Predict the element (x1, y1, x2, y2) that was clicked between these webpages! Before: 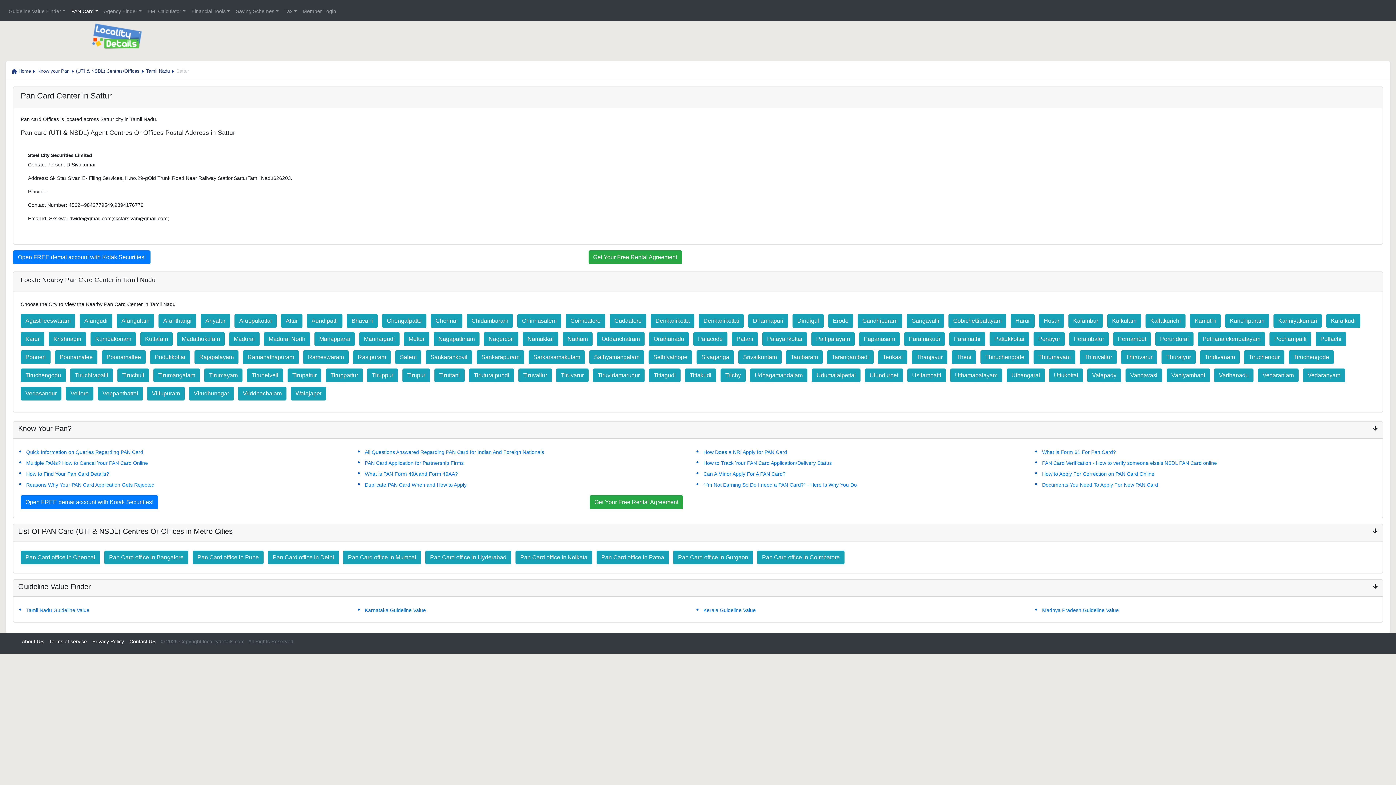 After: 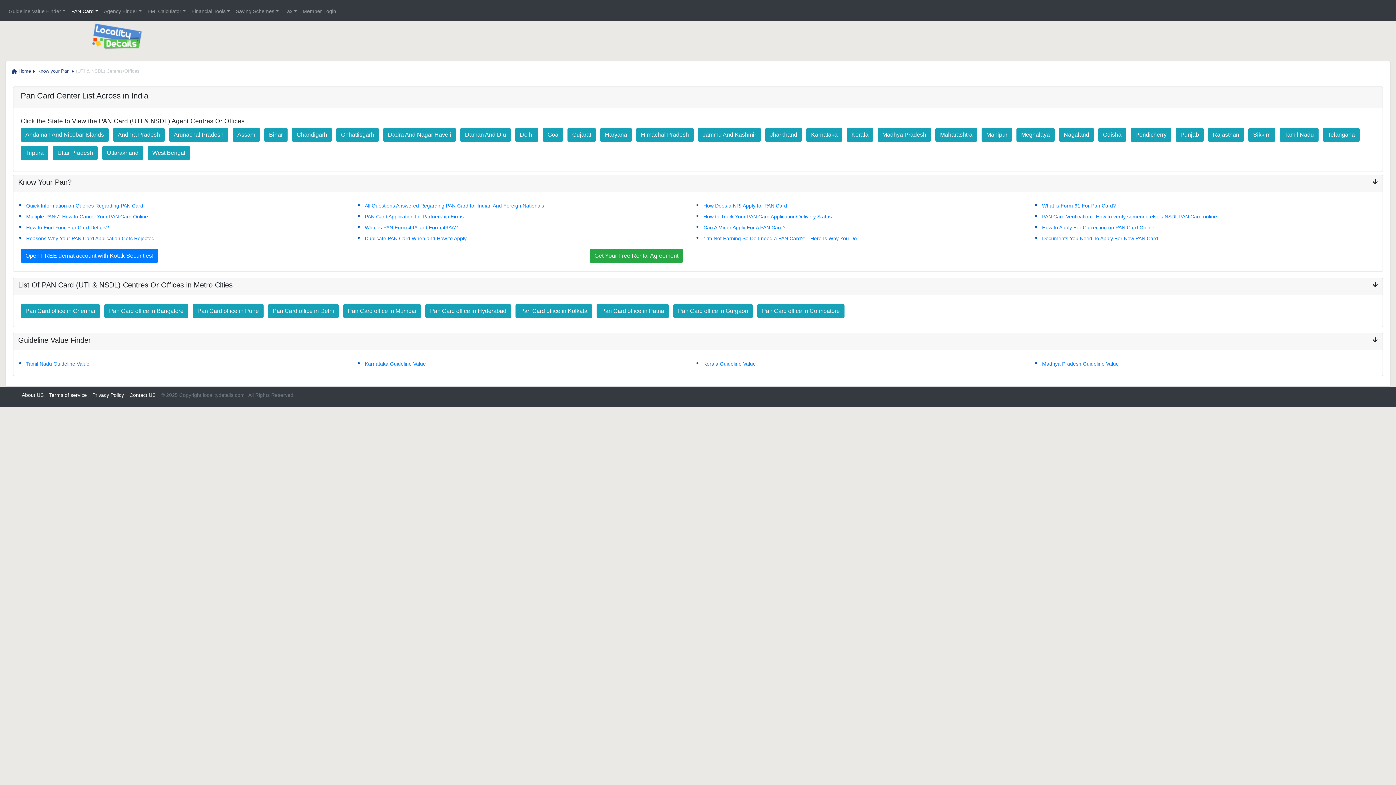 Action: label: (UTI & NSDL) Centres/Offices bbox: (76, 68, 139, 73)